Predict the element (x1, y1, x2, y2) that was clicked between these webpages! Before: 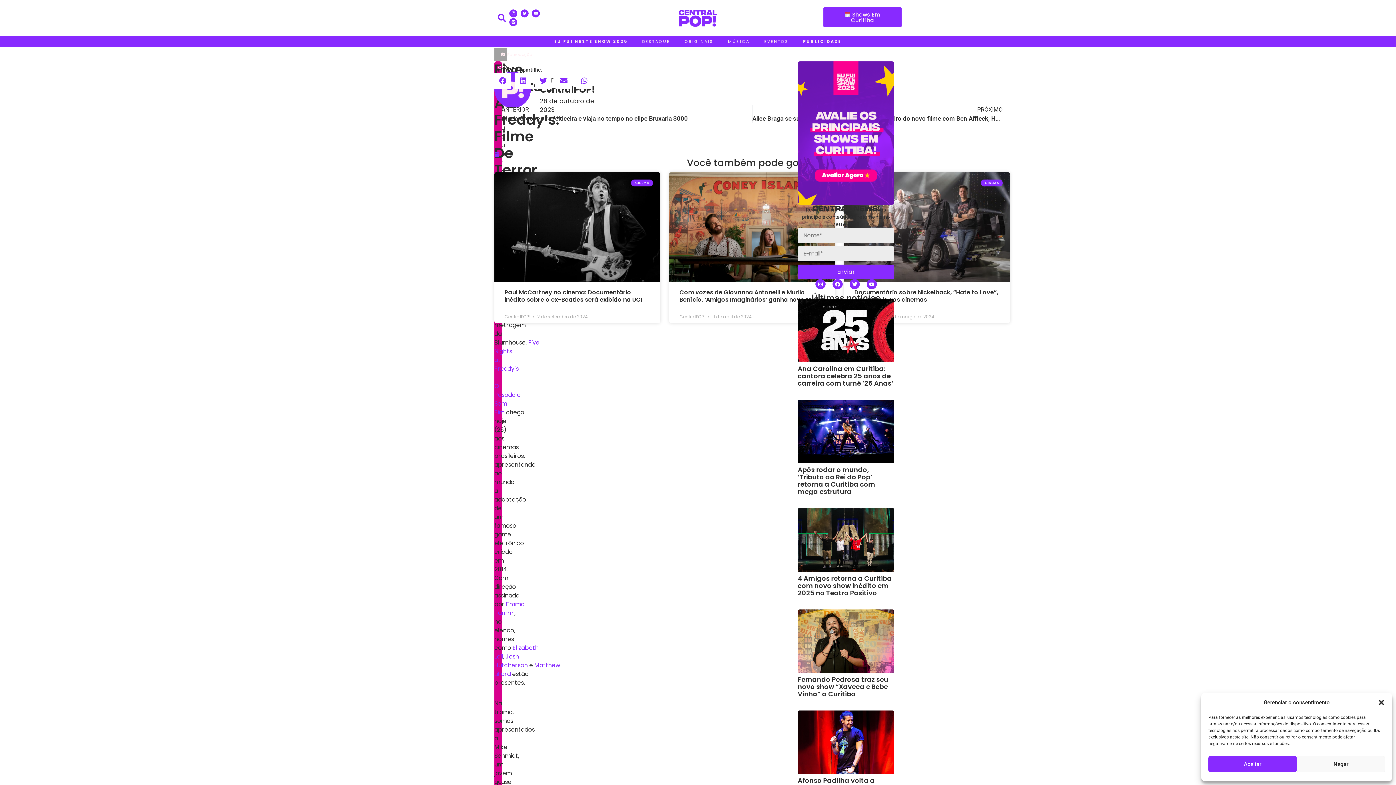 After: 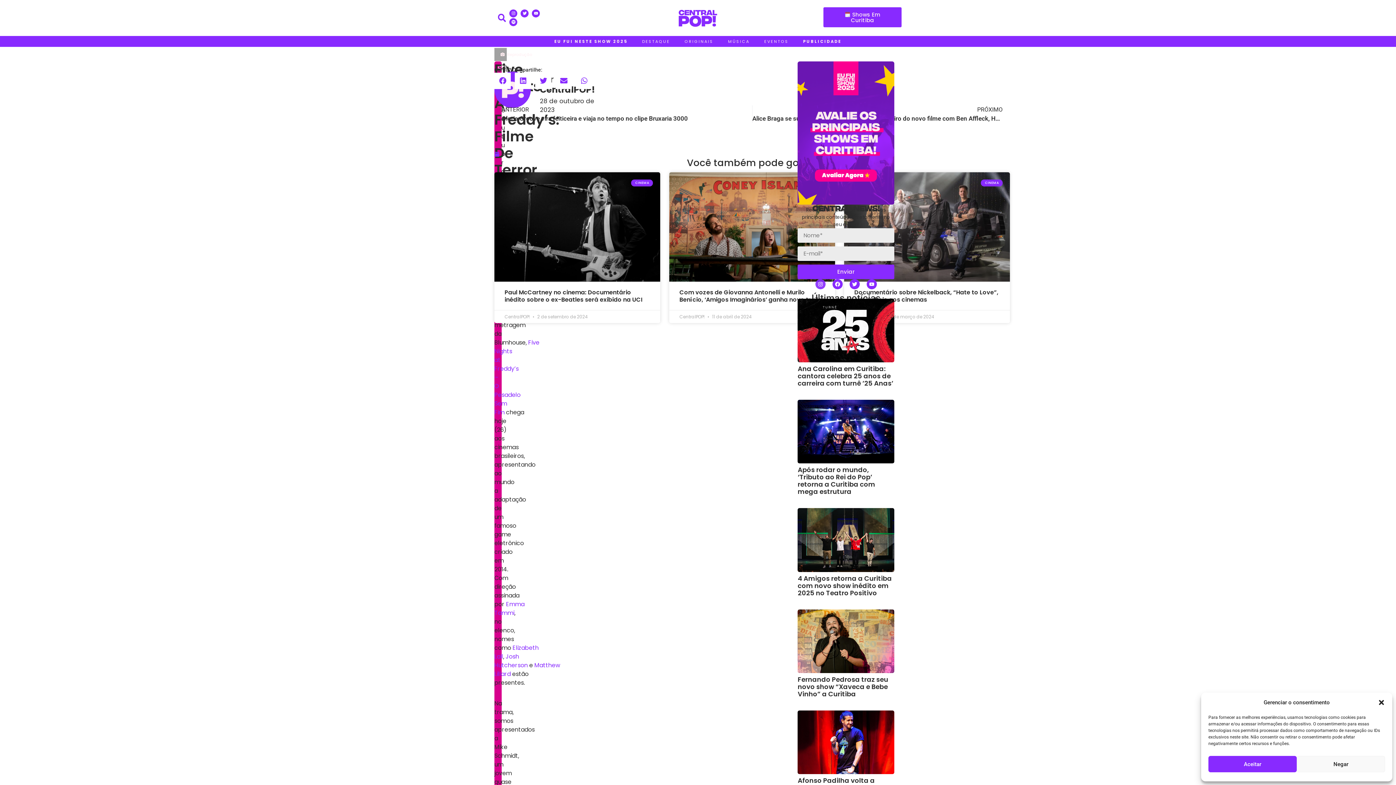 Action: bbox: (815, 279, 825, 289) label: Instagram